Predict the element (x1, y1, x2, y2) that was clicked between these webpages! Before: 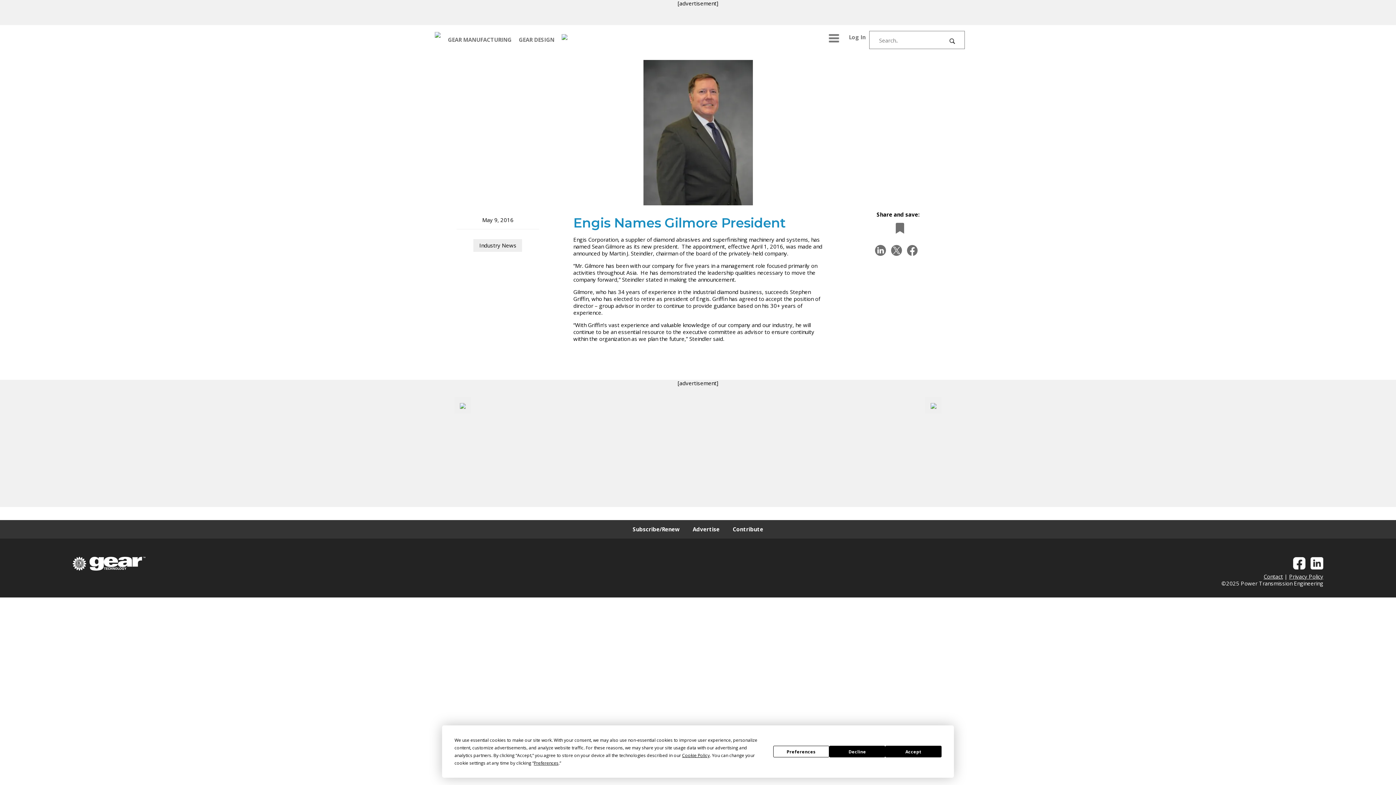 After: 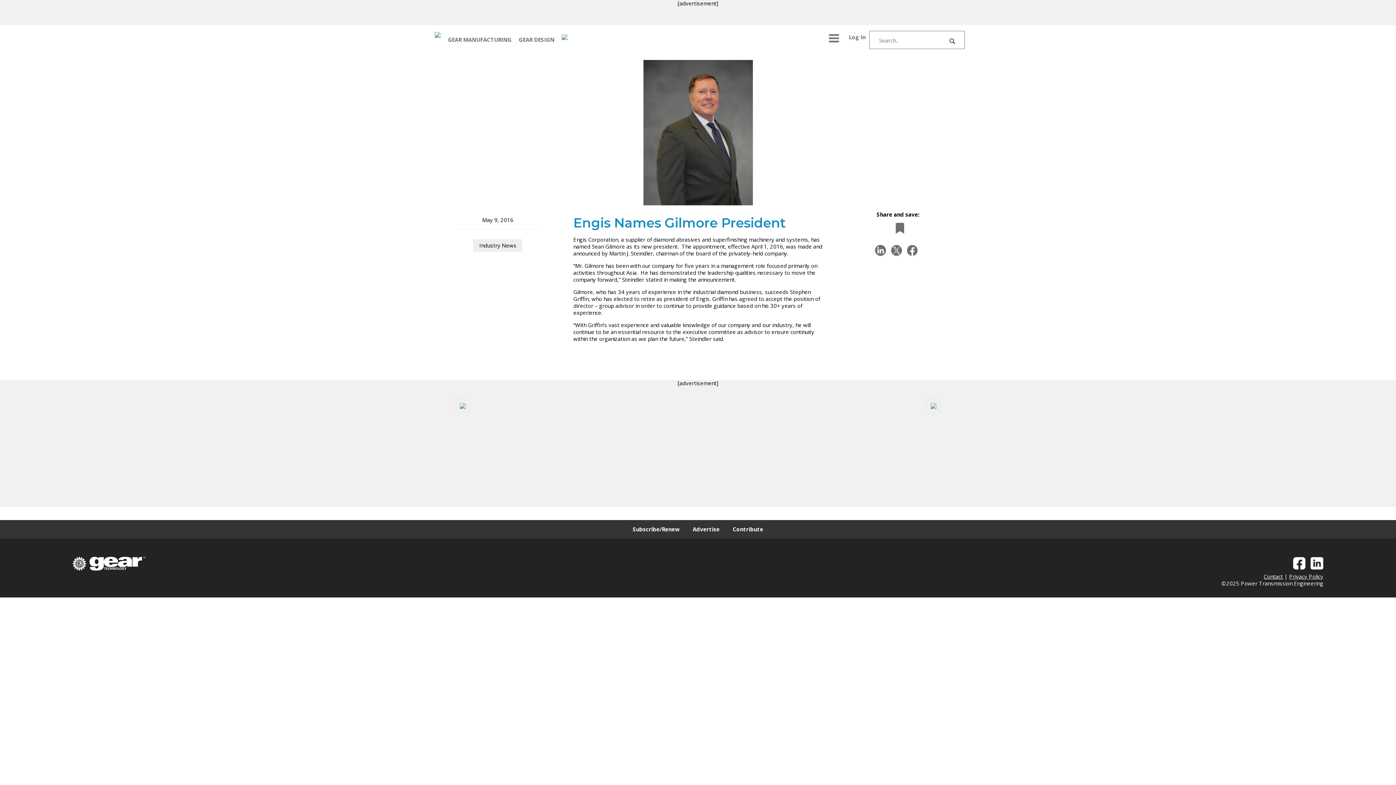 Action: label: Decline bbox: (829, 746, 885, 757)